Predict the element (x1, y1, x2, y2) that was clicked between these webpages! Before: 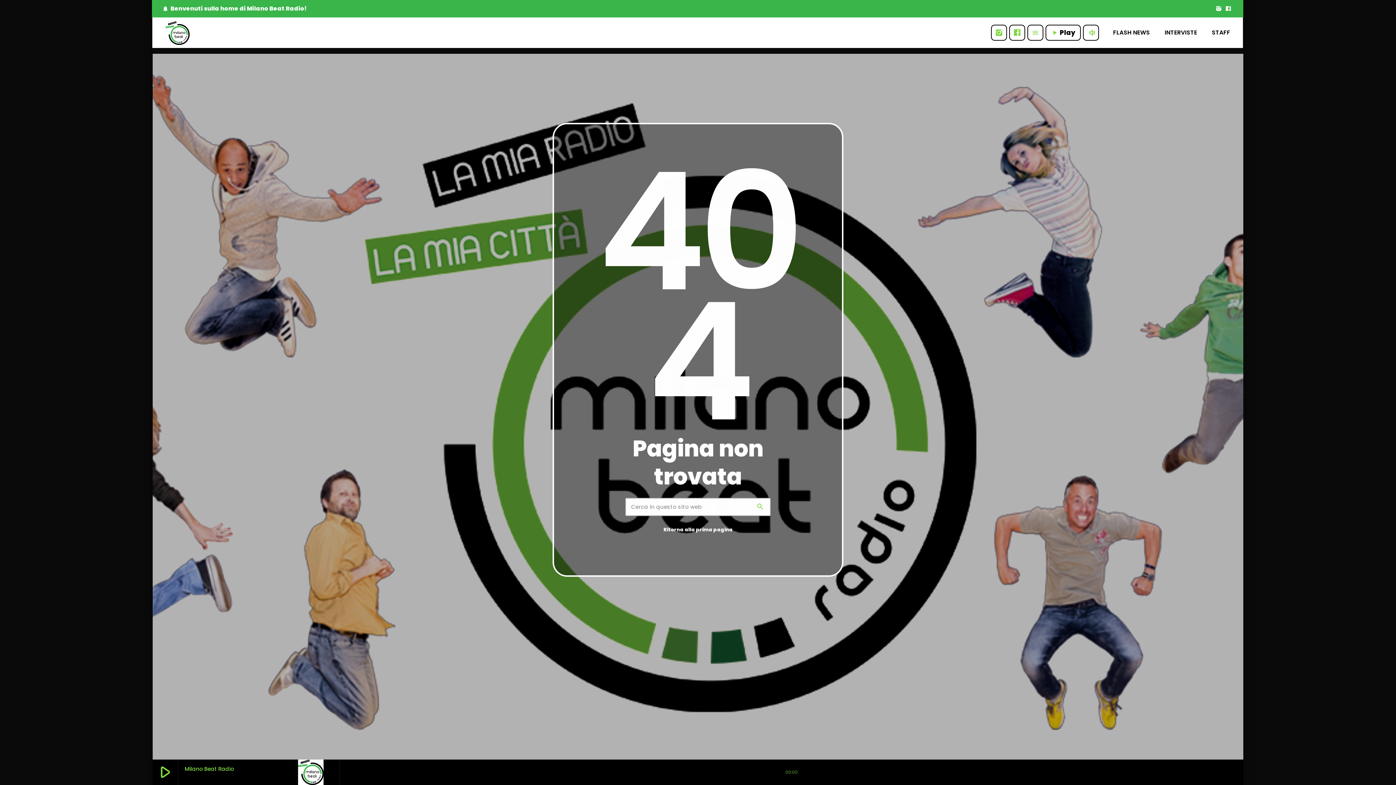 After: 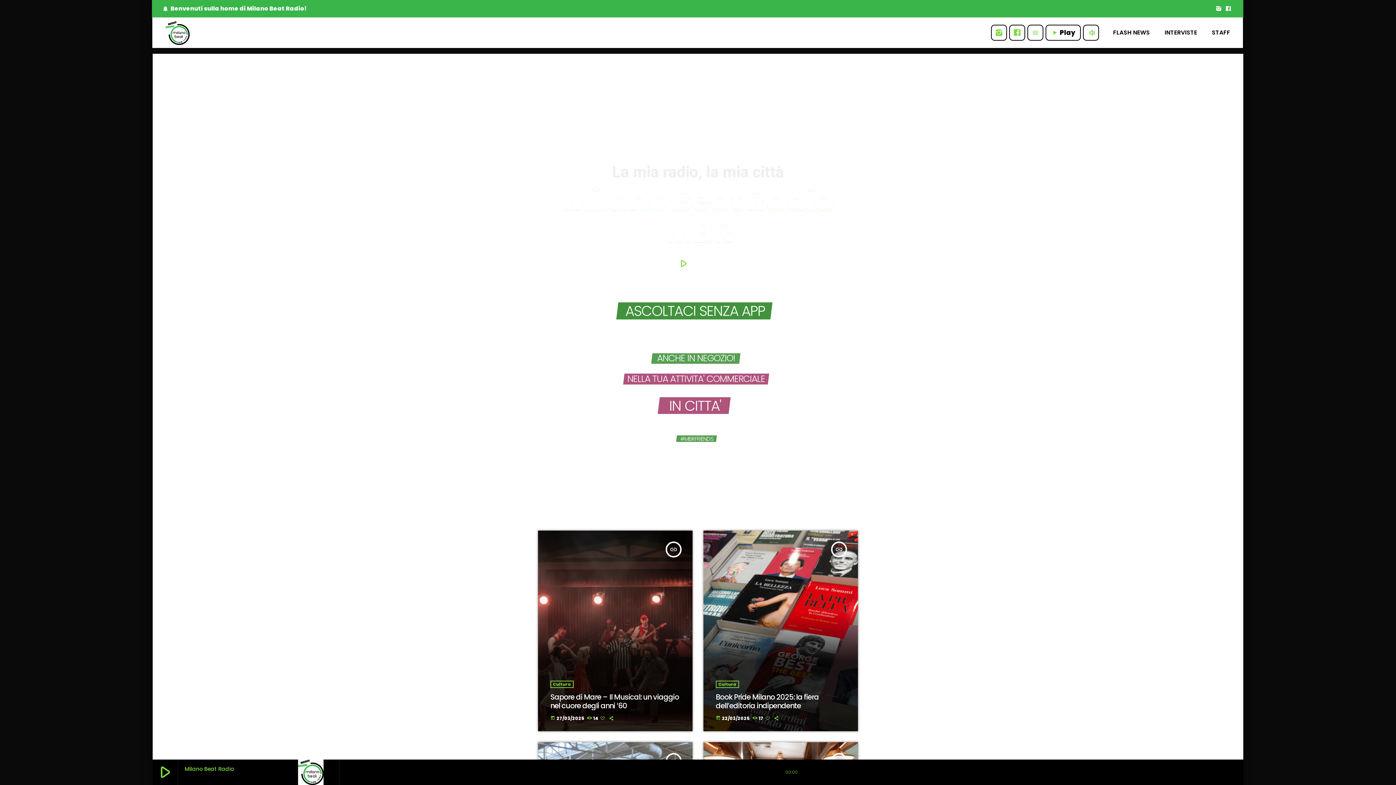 Action: bbox: (662, 525, 733, 534) label: Ritorna alla prima pagina